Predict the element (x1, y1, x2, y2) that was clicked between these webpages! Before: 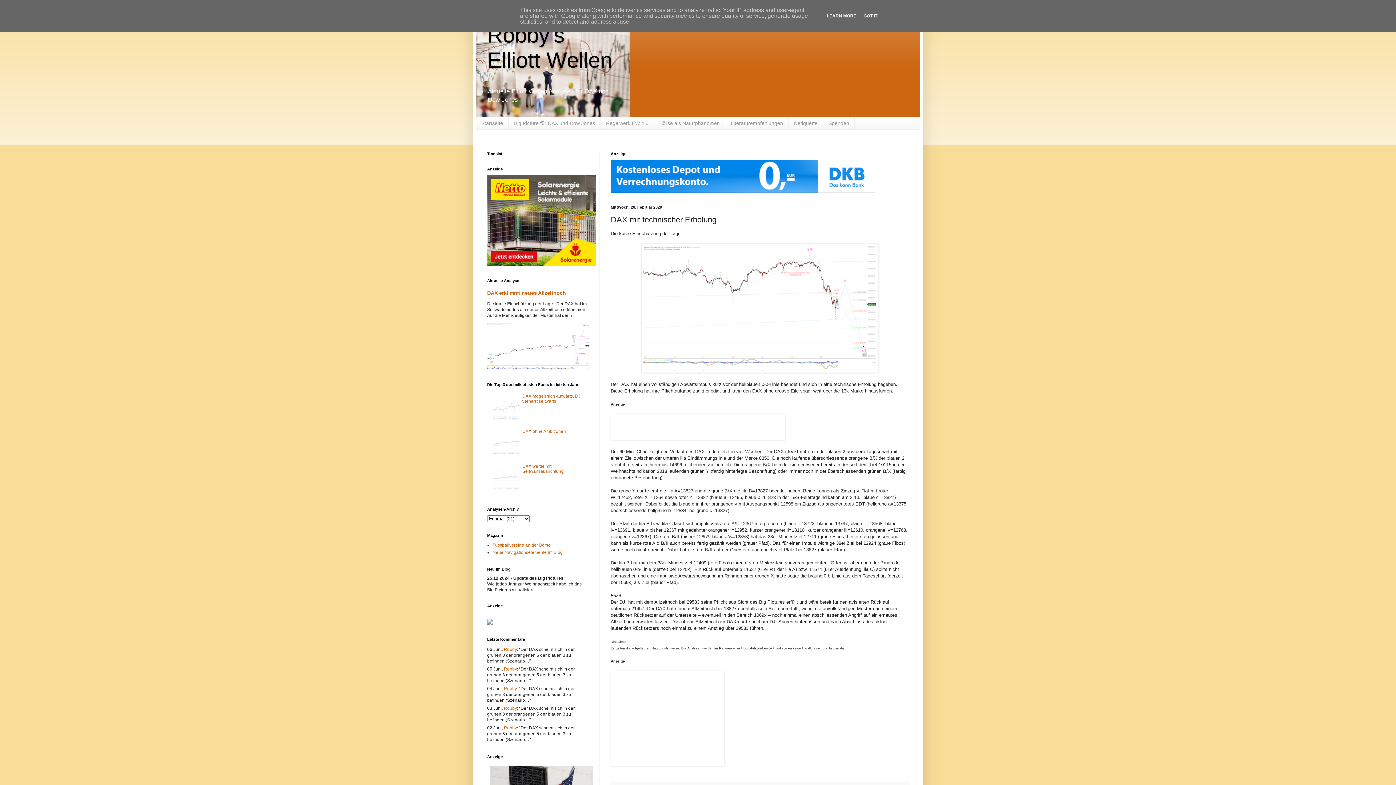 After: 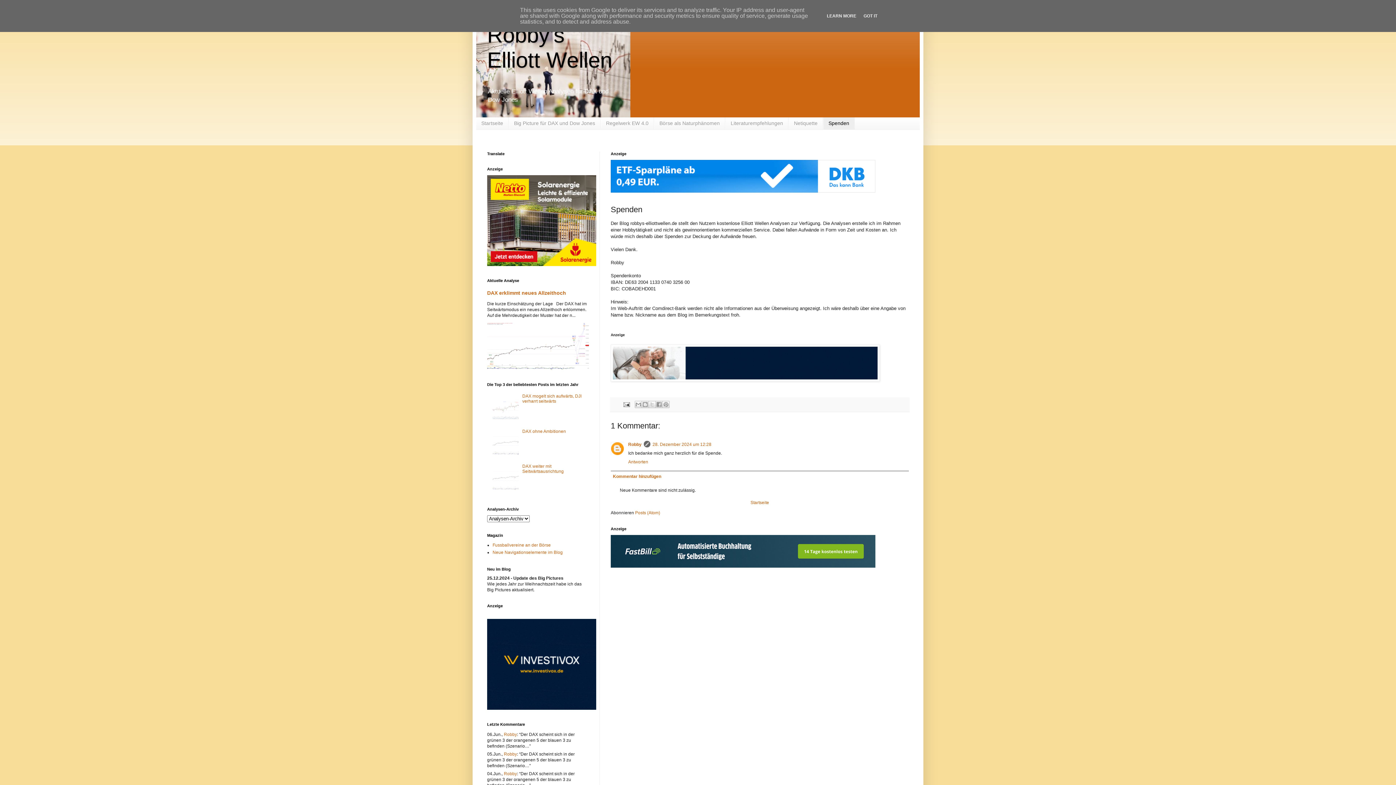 Action: label: Spenden bbox: (823, 117, 854, 129)